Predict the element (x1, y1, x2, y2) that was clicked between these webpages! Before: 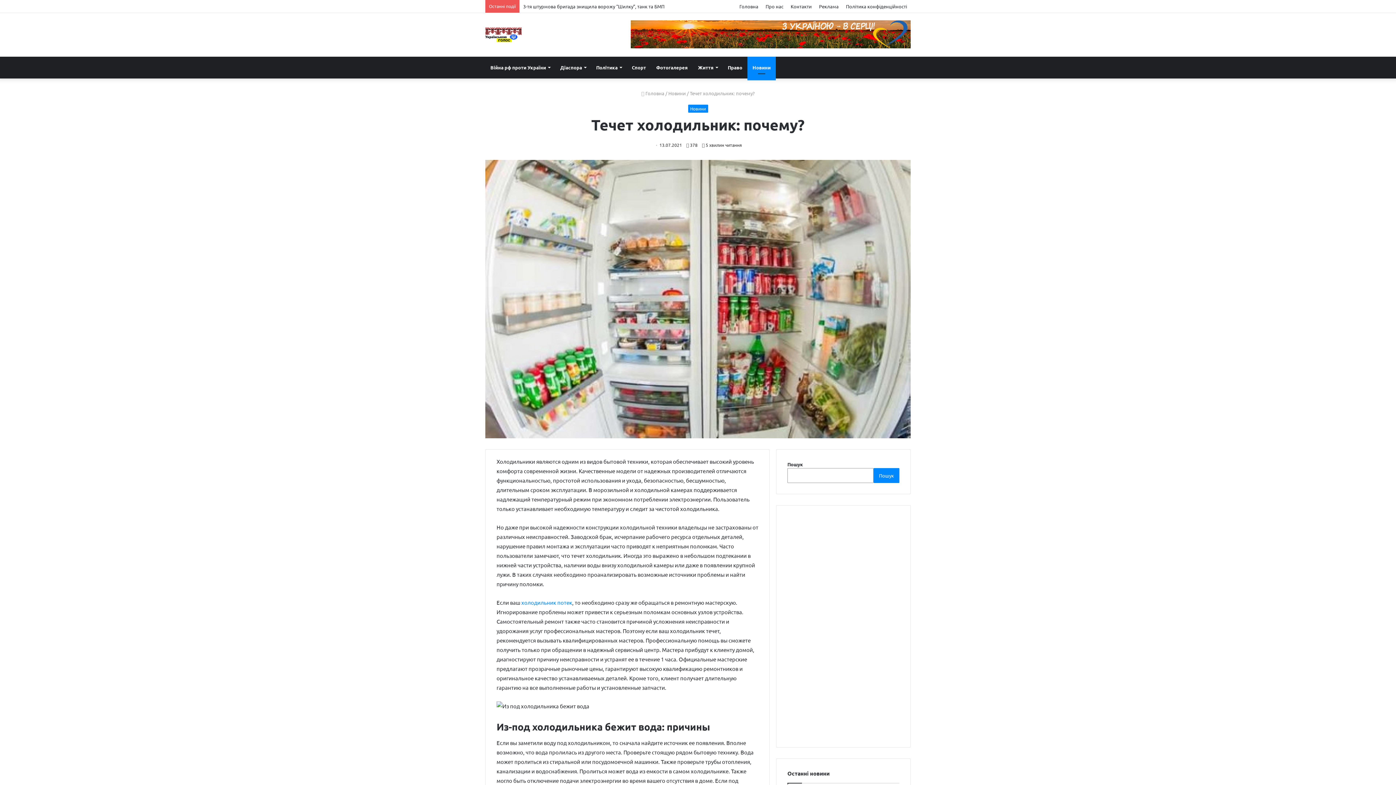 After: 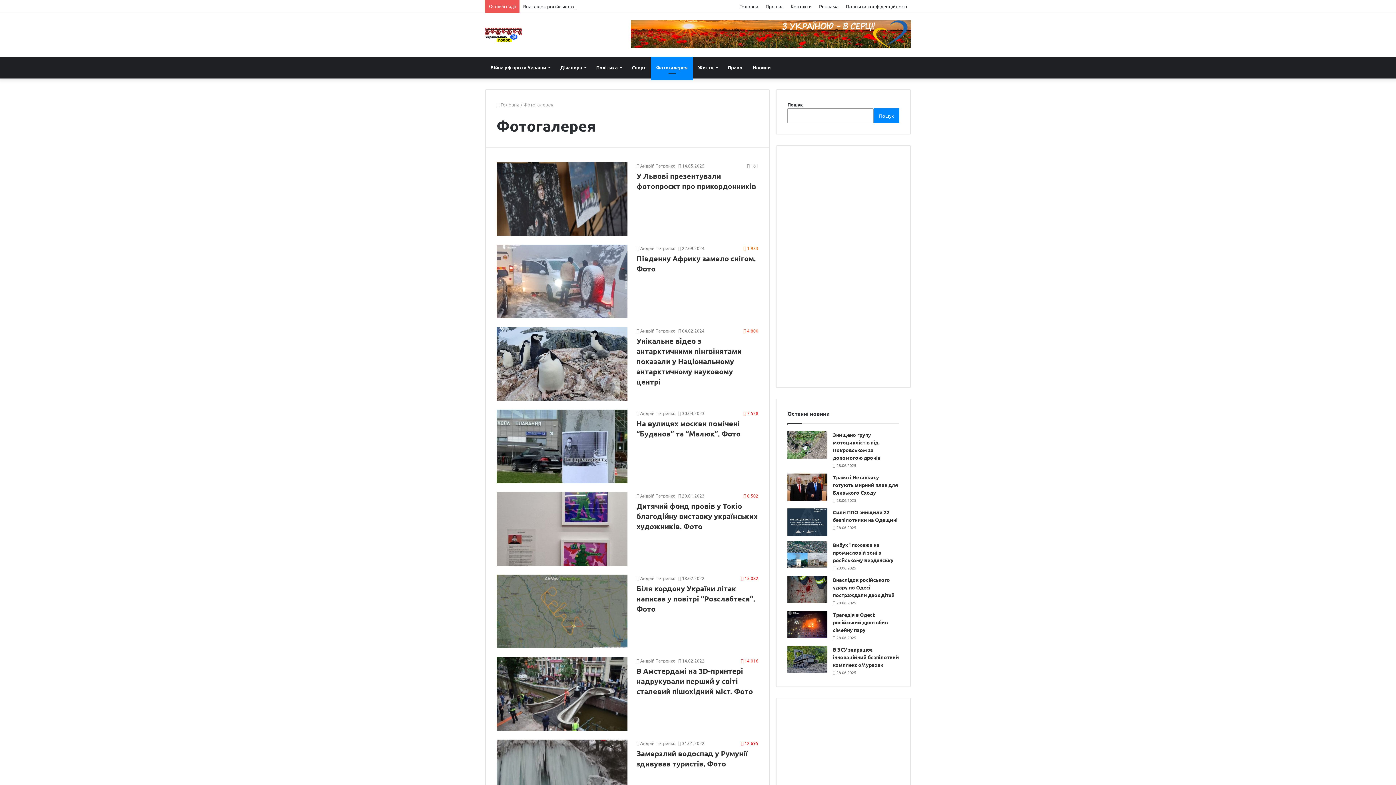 Action: label: Фотогалерея bbox: (651, 56, 693, 78)